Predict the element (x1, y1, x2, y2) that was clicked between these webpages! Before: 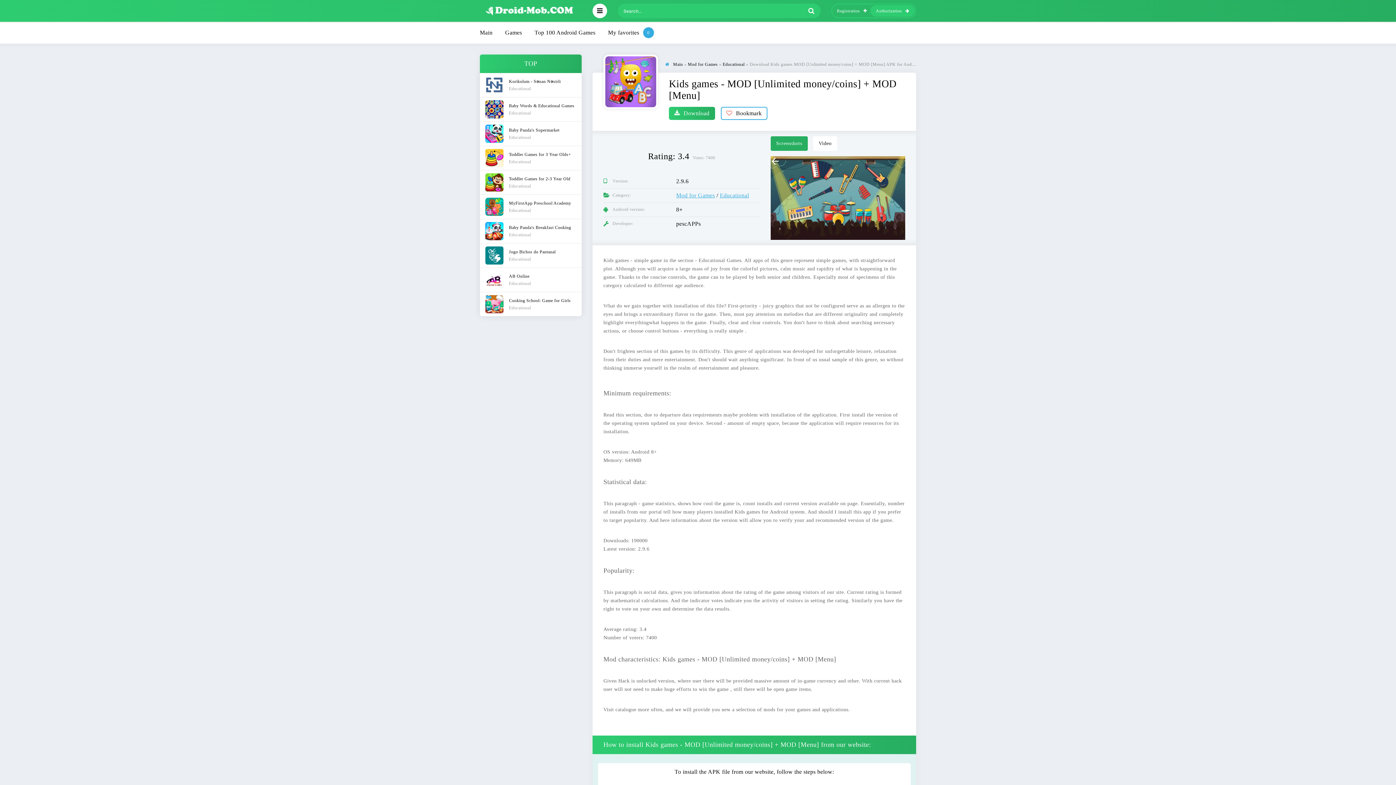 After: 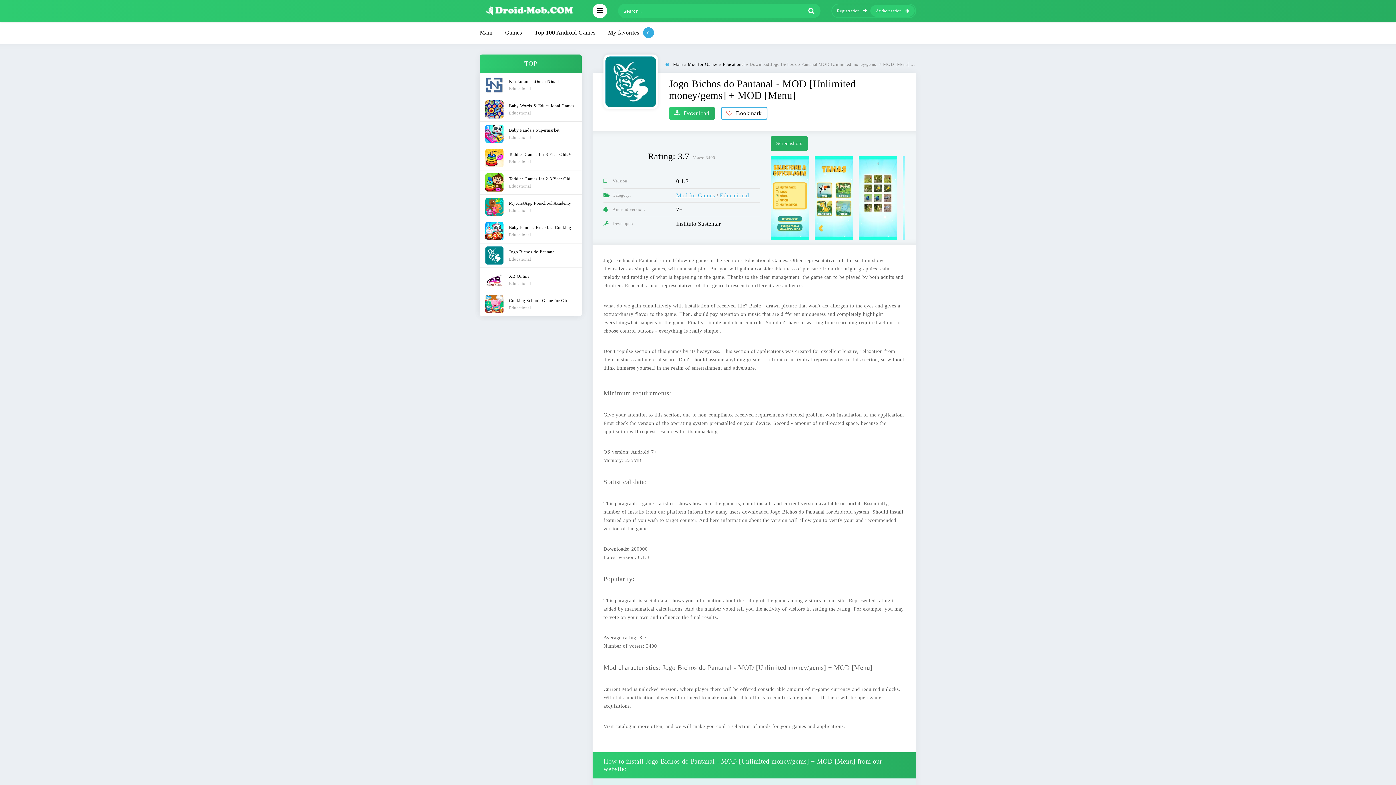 Action: bbox: (480, 243, 581, 267) label: Jogo Bichos do Pantanal
Educational